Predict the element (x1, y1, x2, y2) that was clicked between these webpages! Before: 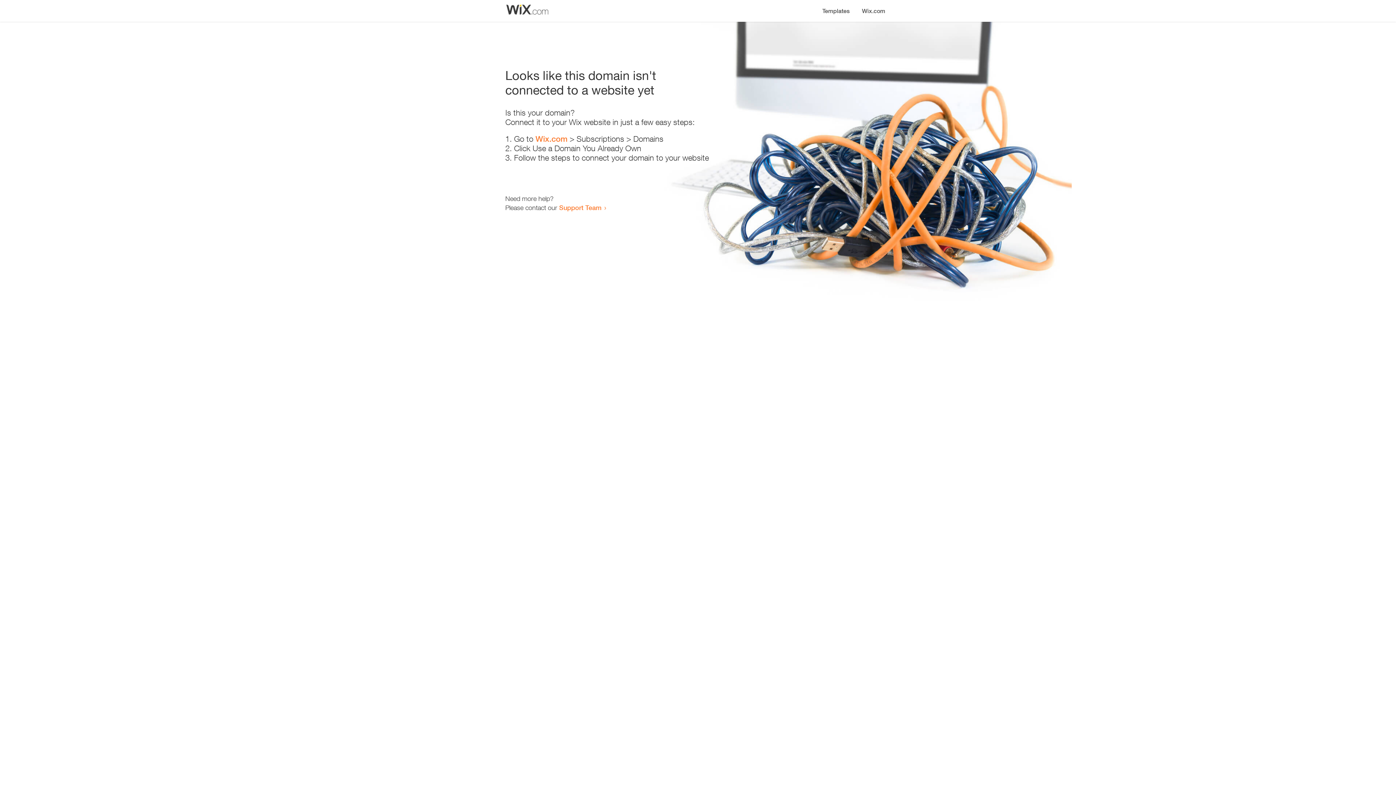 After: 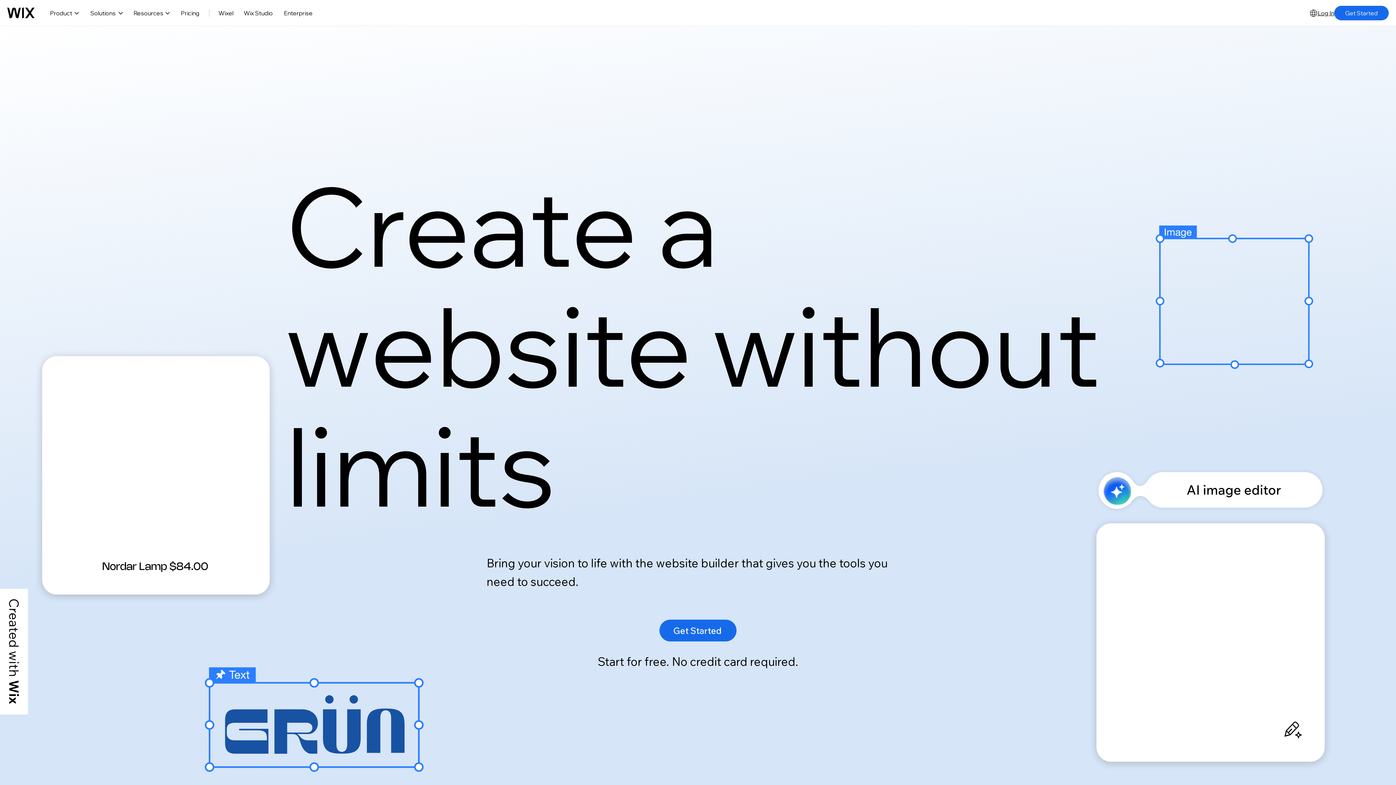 Action: bbox: (856, 0, 890, 14) label: Wix.com